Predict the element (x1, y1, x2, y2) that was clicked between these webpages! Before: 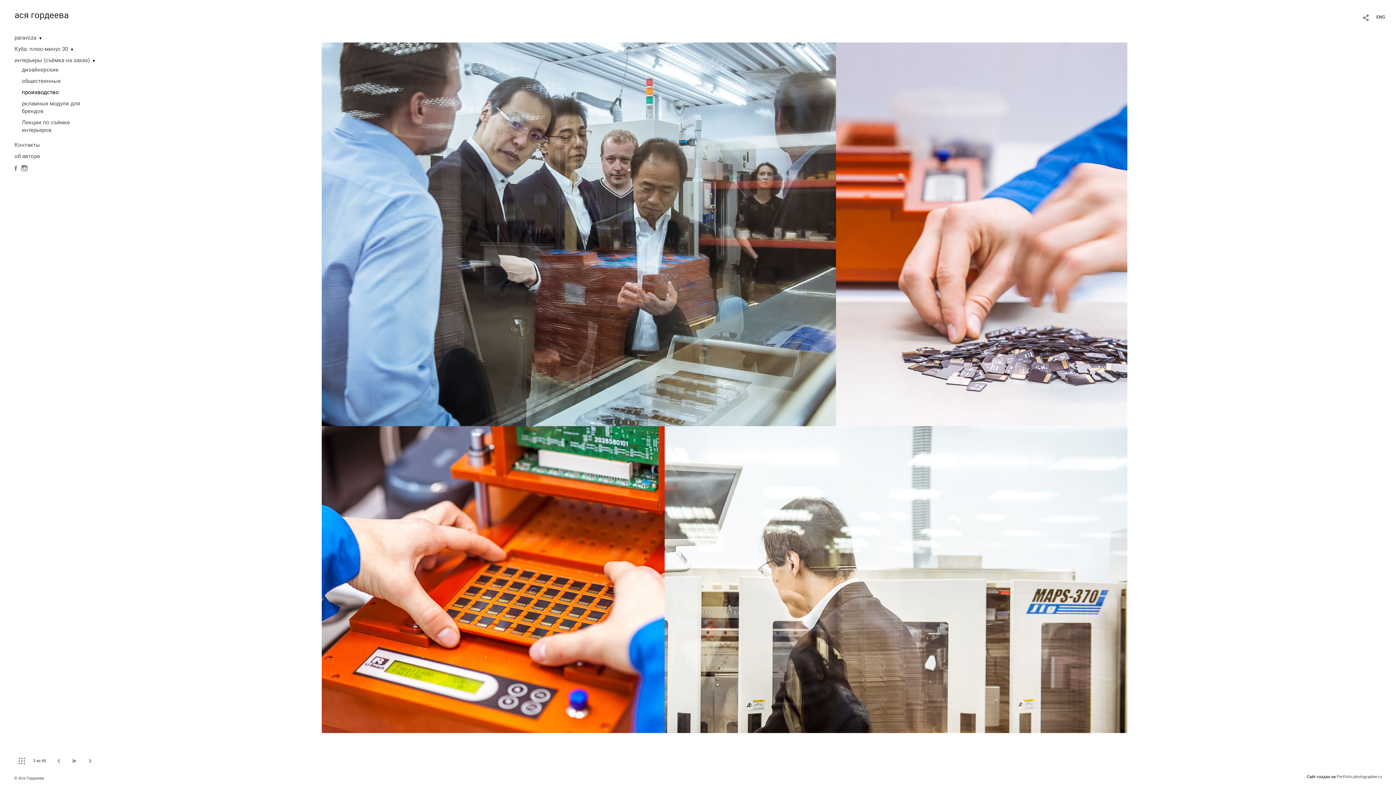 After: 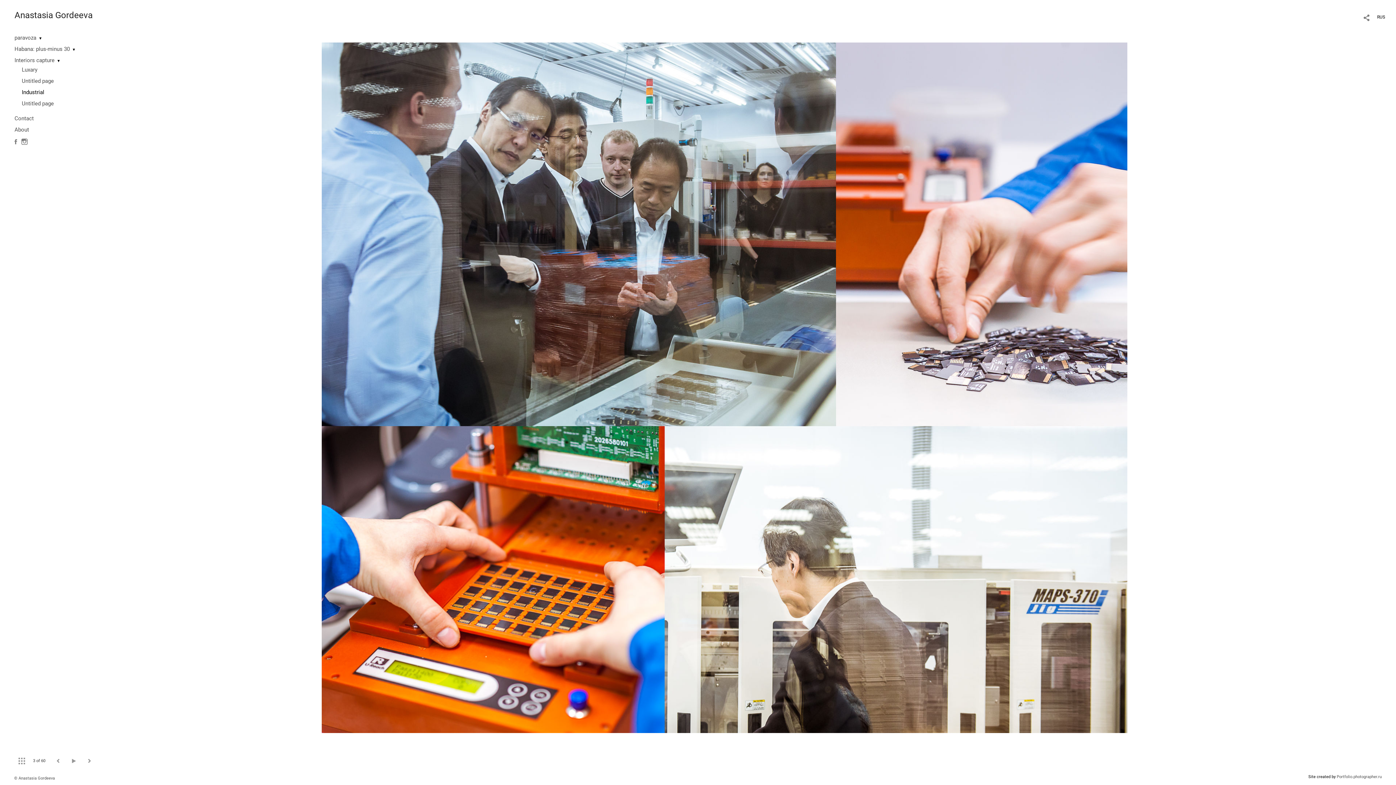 Action: label: ENG bbox: (1374, 10, 1387, 21)